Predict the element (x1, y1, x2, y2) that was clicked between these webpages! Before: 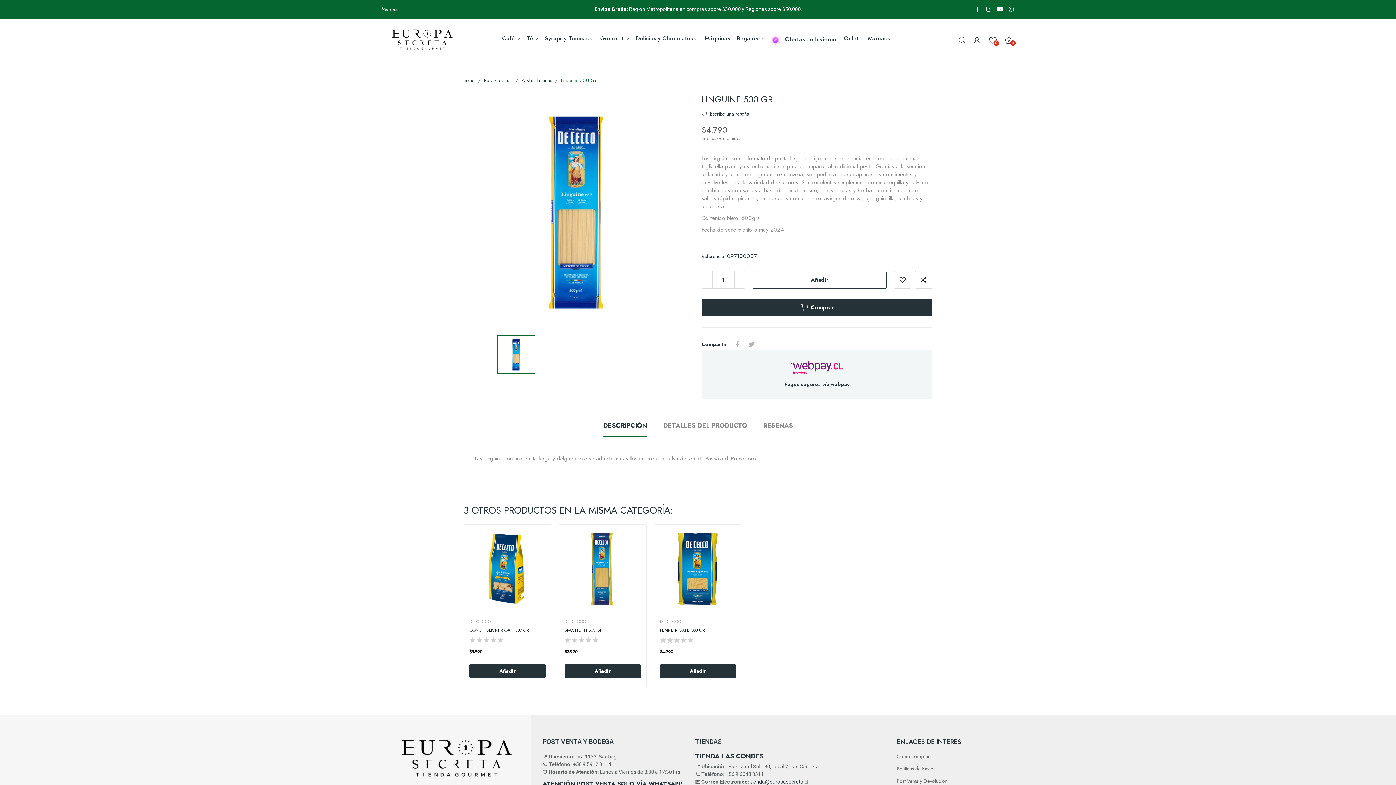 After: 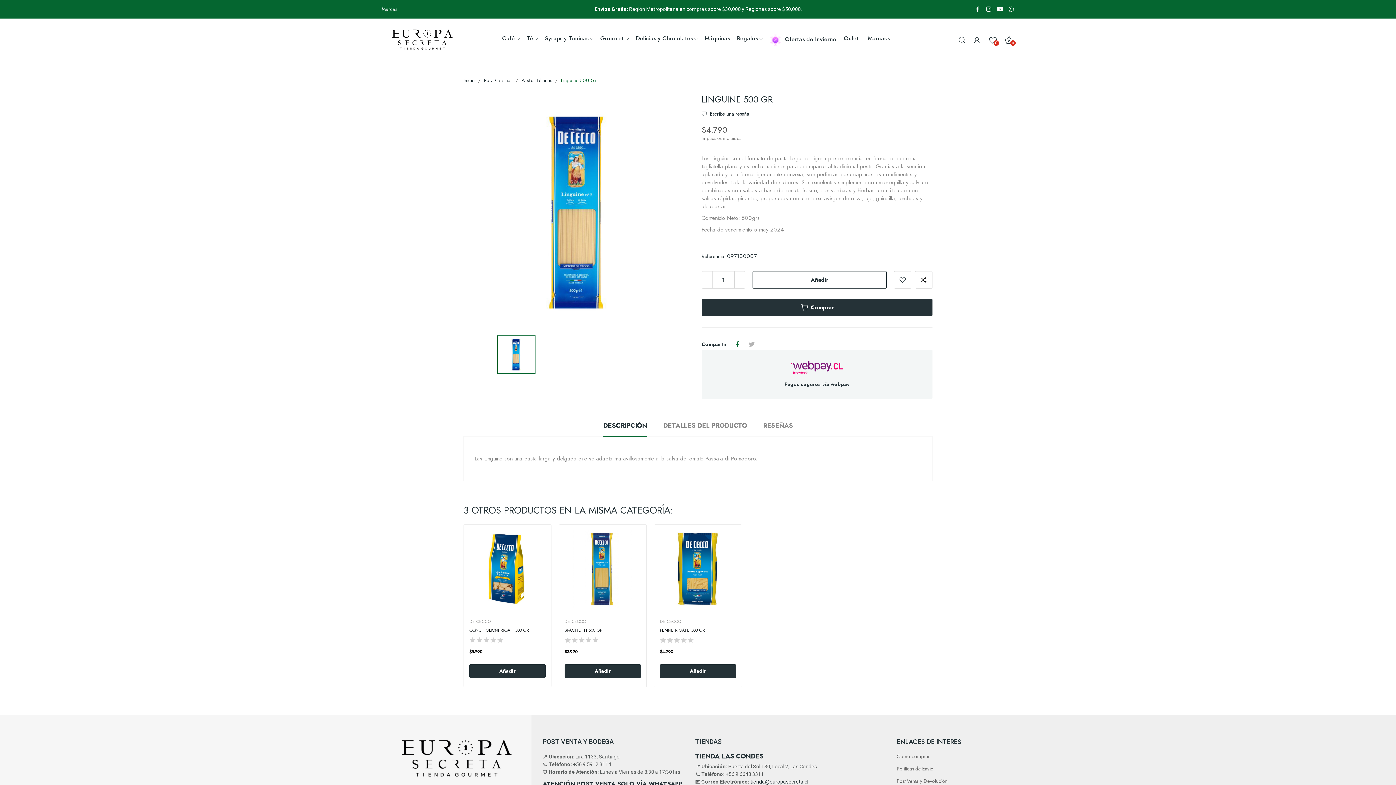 Action: label: Compartir bbox: (730, 338, 744, 349)